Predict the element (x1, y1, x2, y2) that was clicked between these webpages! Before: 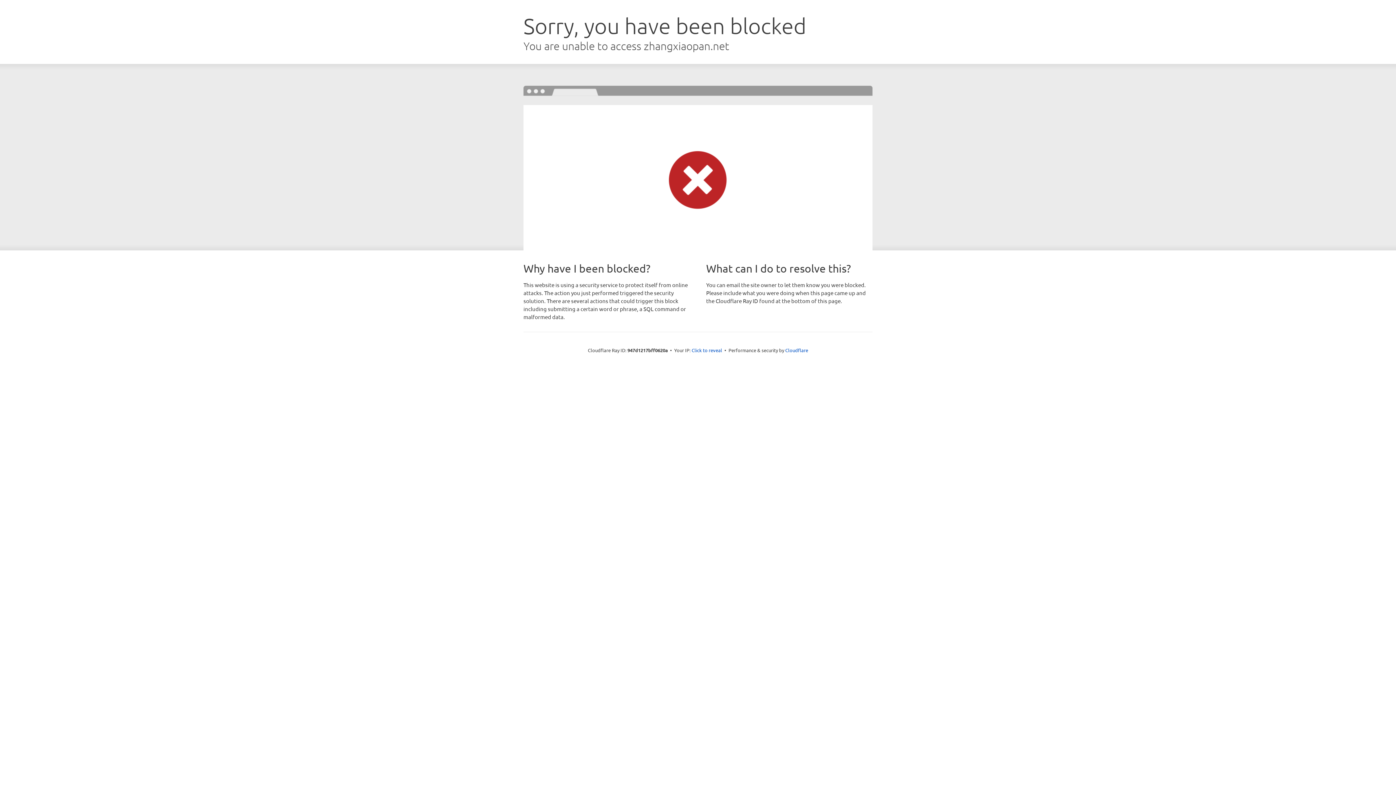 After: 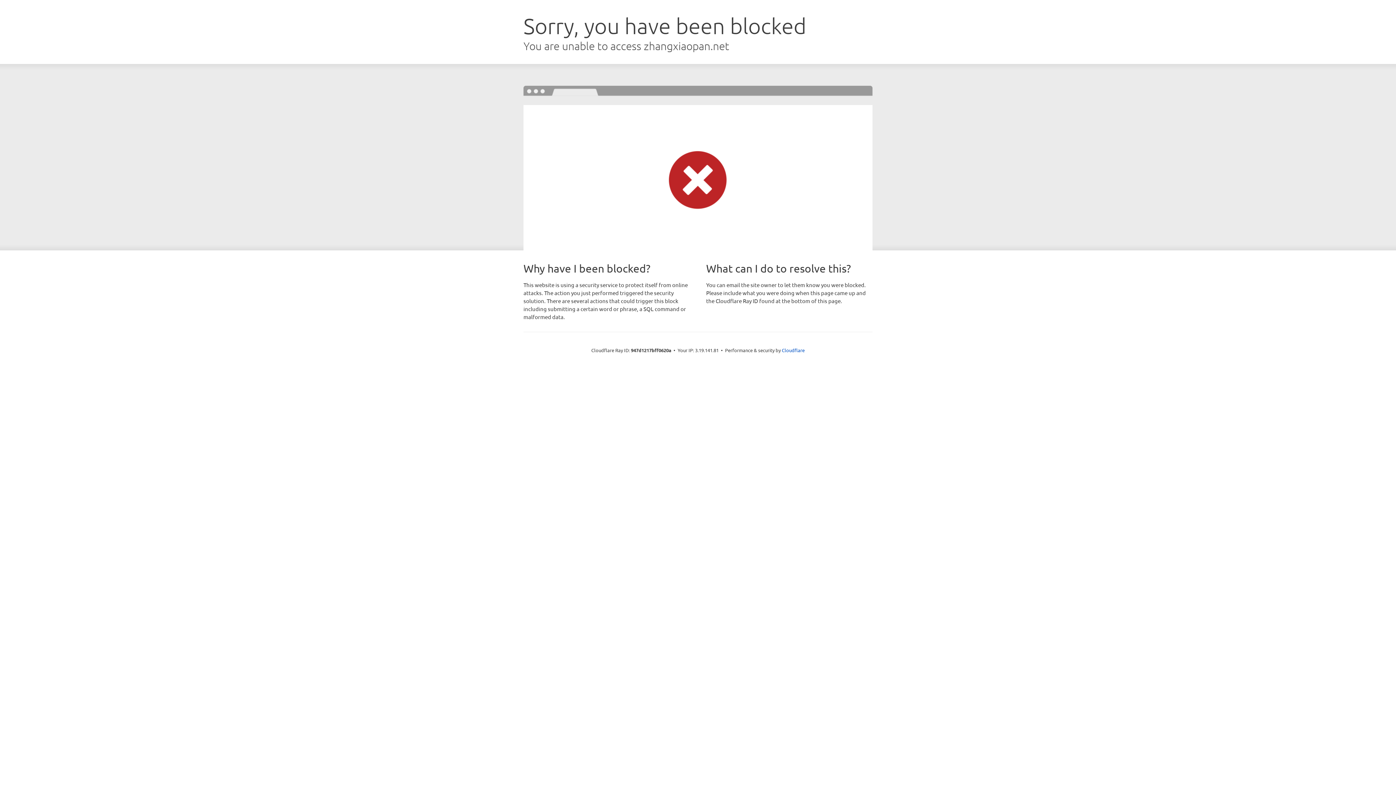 Action: bbox: (691, 346, 722, 353) label: Click to reveal